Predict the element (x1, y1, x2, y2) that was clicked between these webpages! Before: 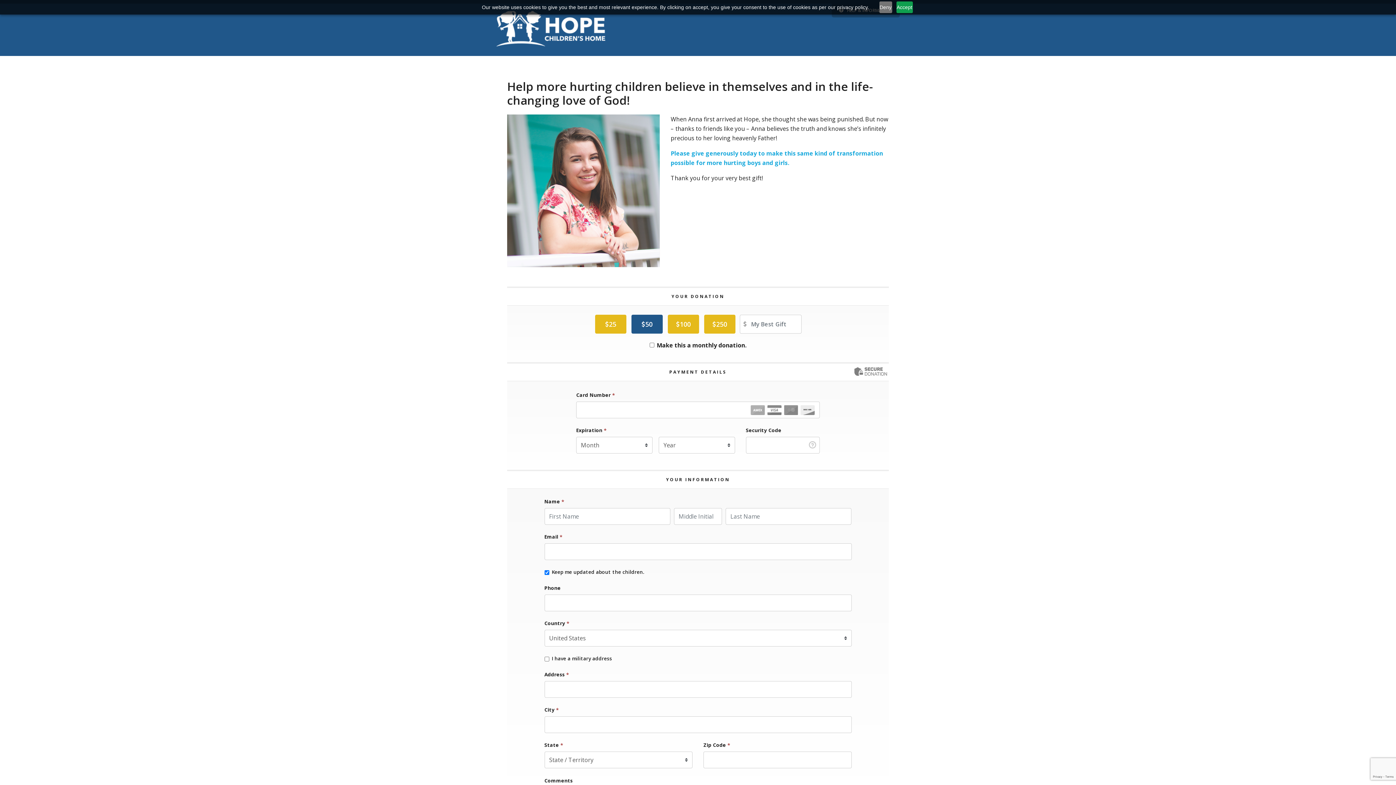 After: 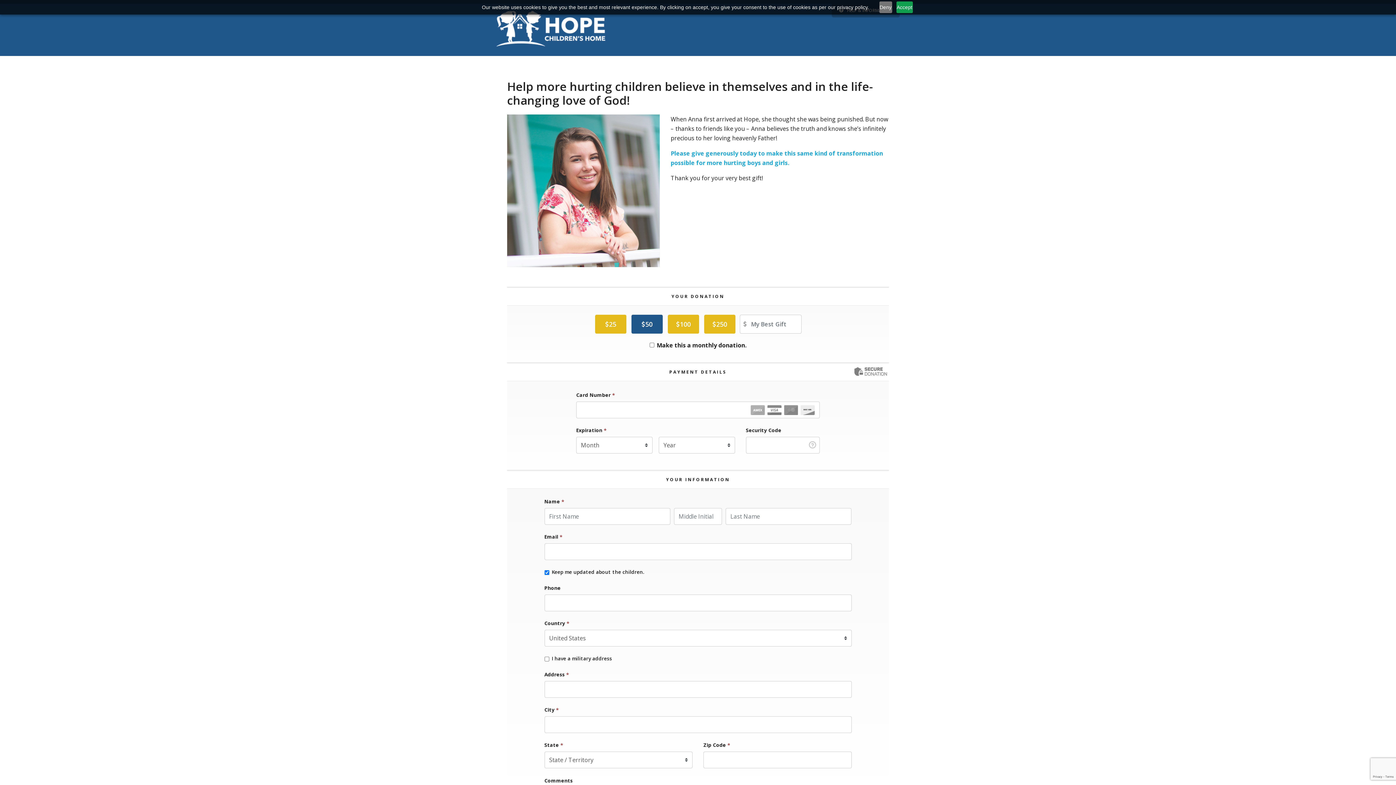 Action: bbox: (496, 10, 605, 46)